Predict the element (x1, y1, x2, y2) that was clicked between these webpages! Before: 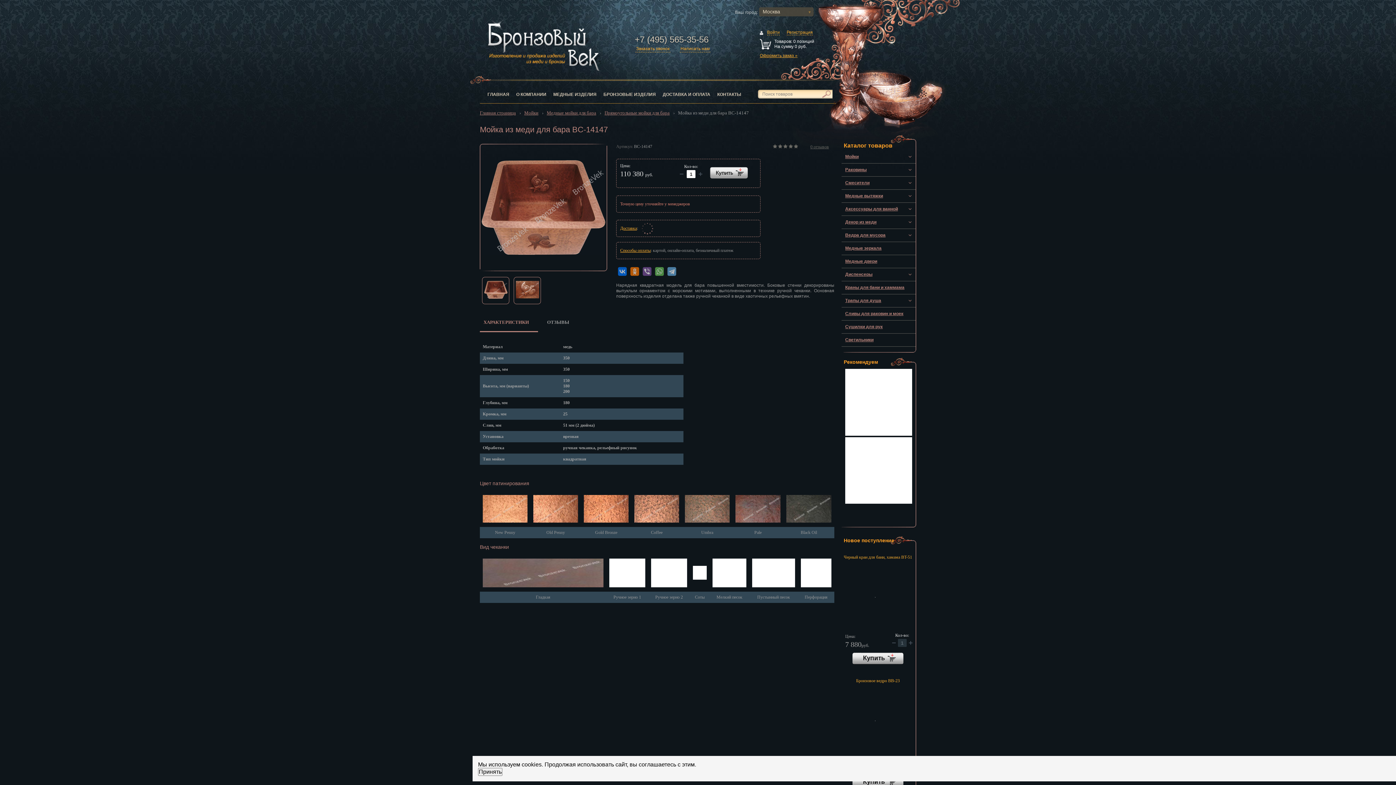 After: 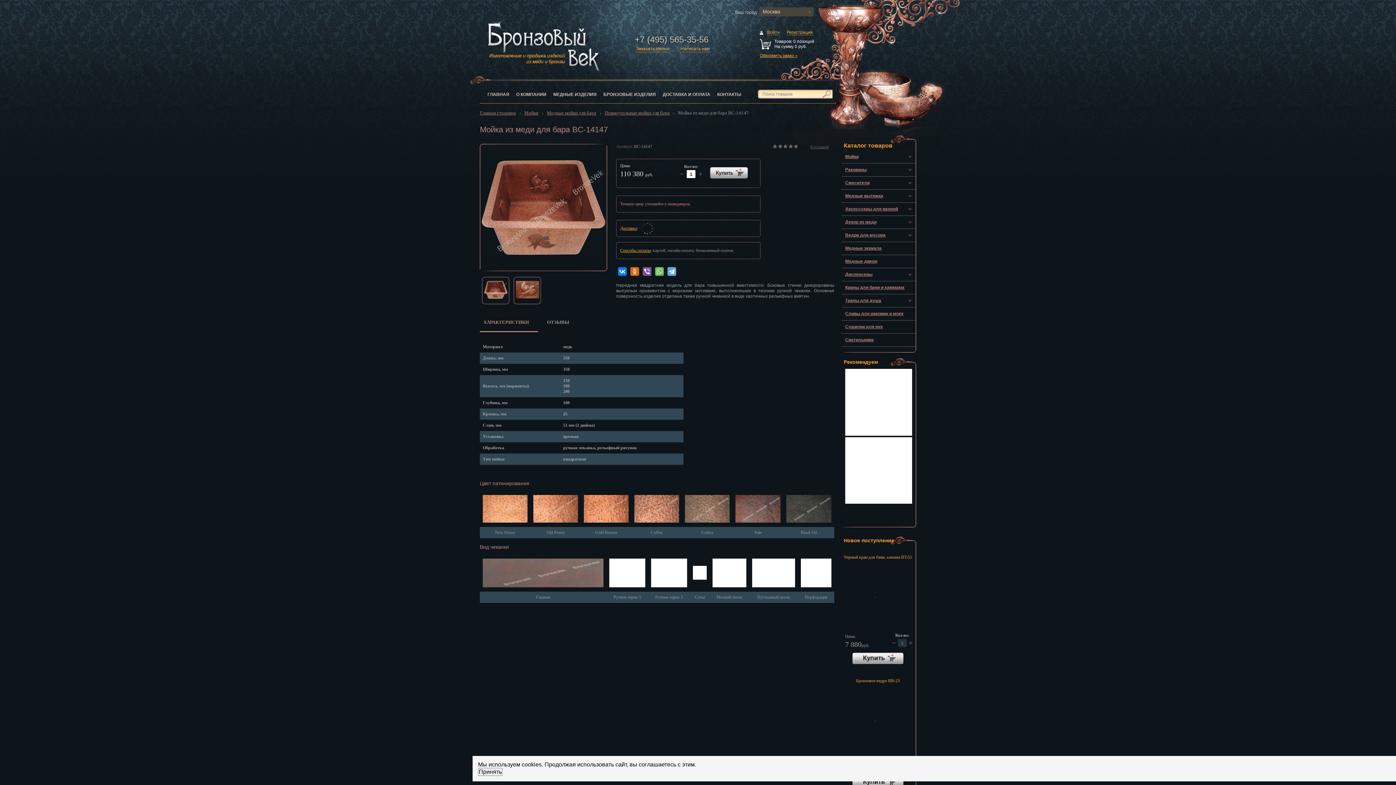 Action: bbox: (630, 267, 639, 276)